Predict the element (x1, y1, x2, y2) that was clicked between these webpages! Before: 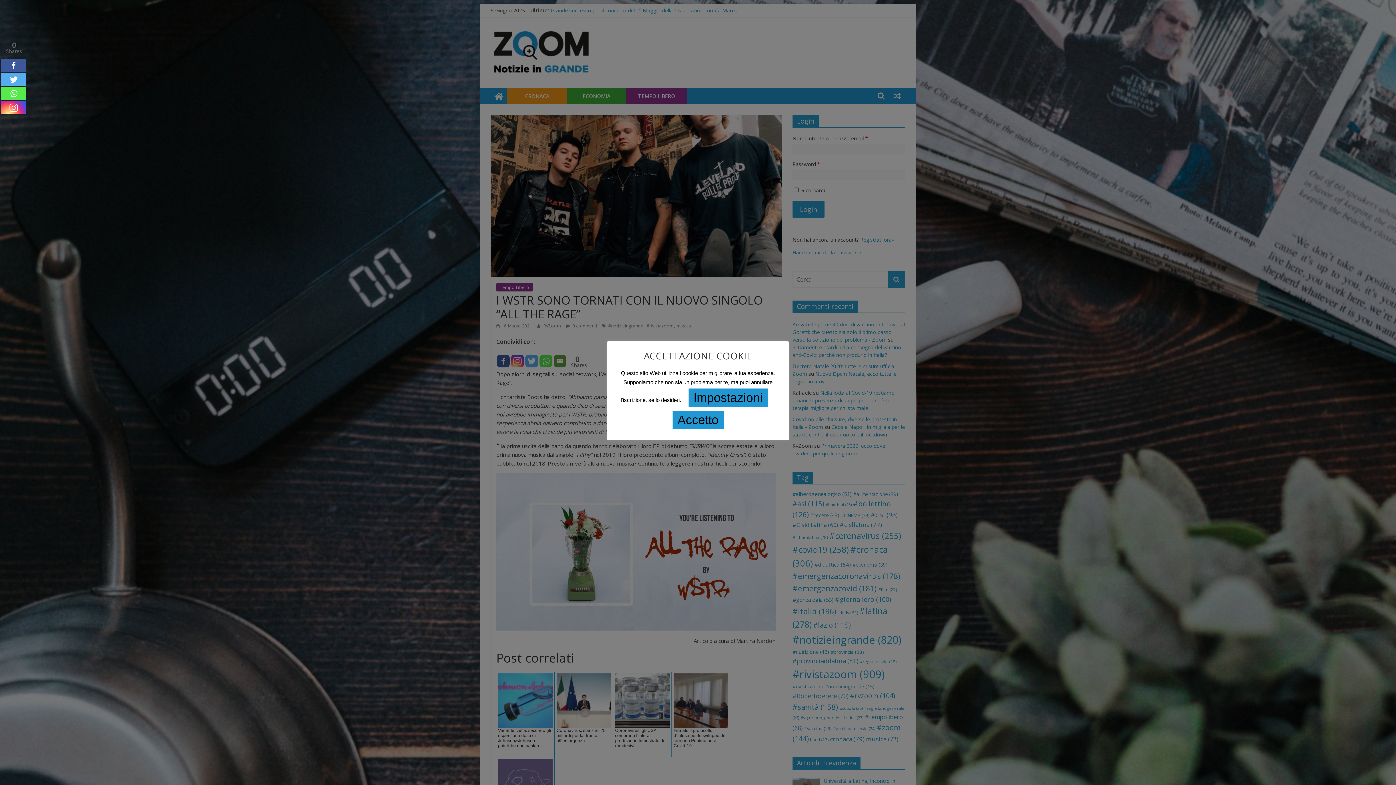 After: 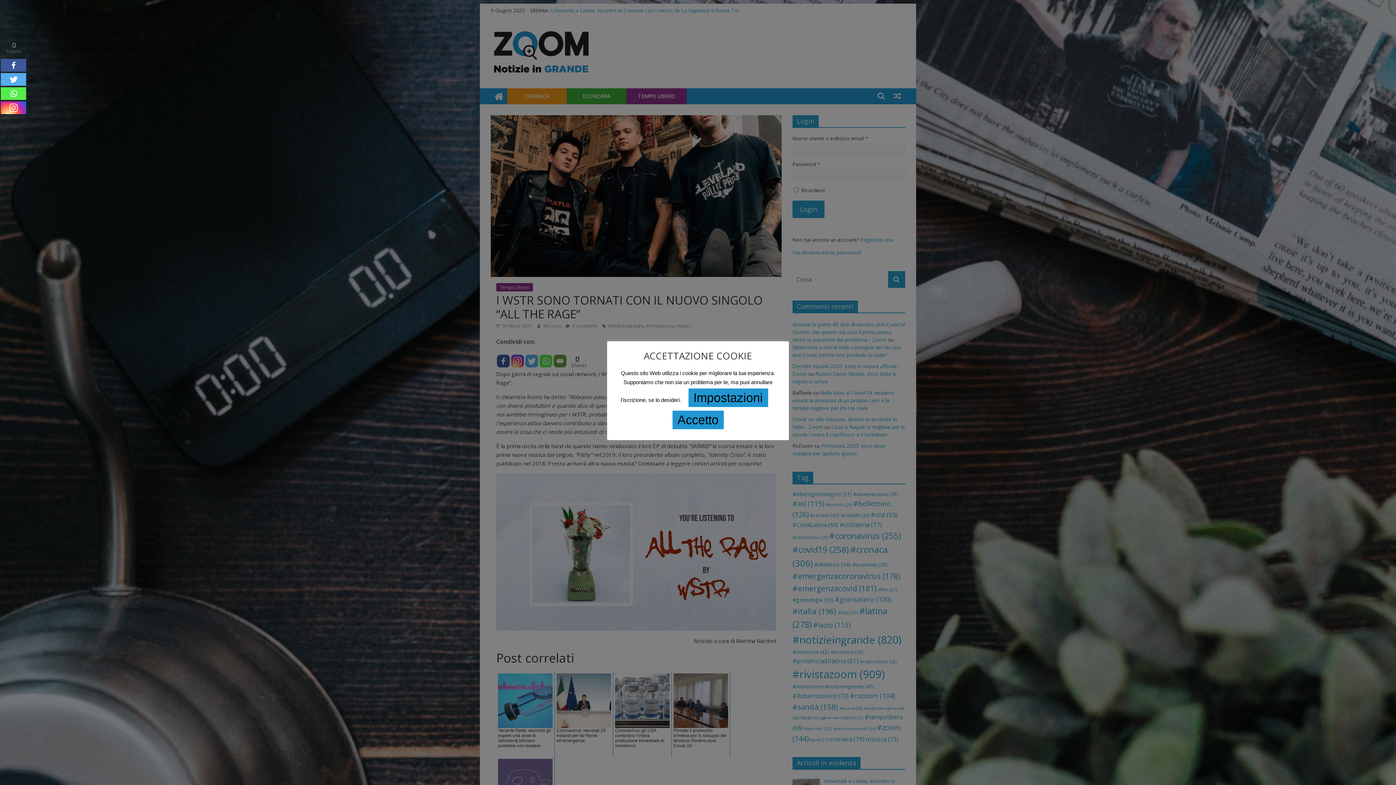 Action: bbox: (0, 73, 26, 85)